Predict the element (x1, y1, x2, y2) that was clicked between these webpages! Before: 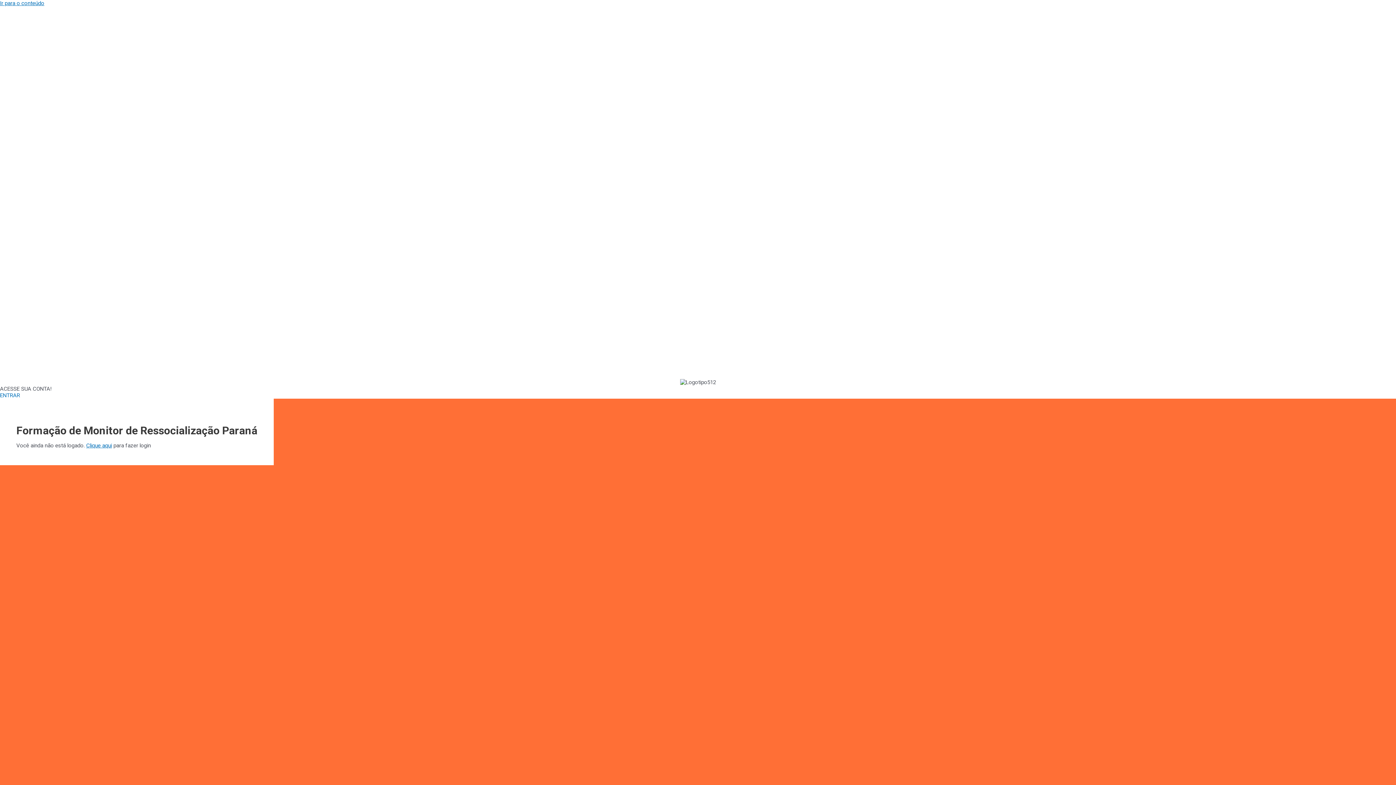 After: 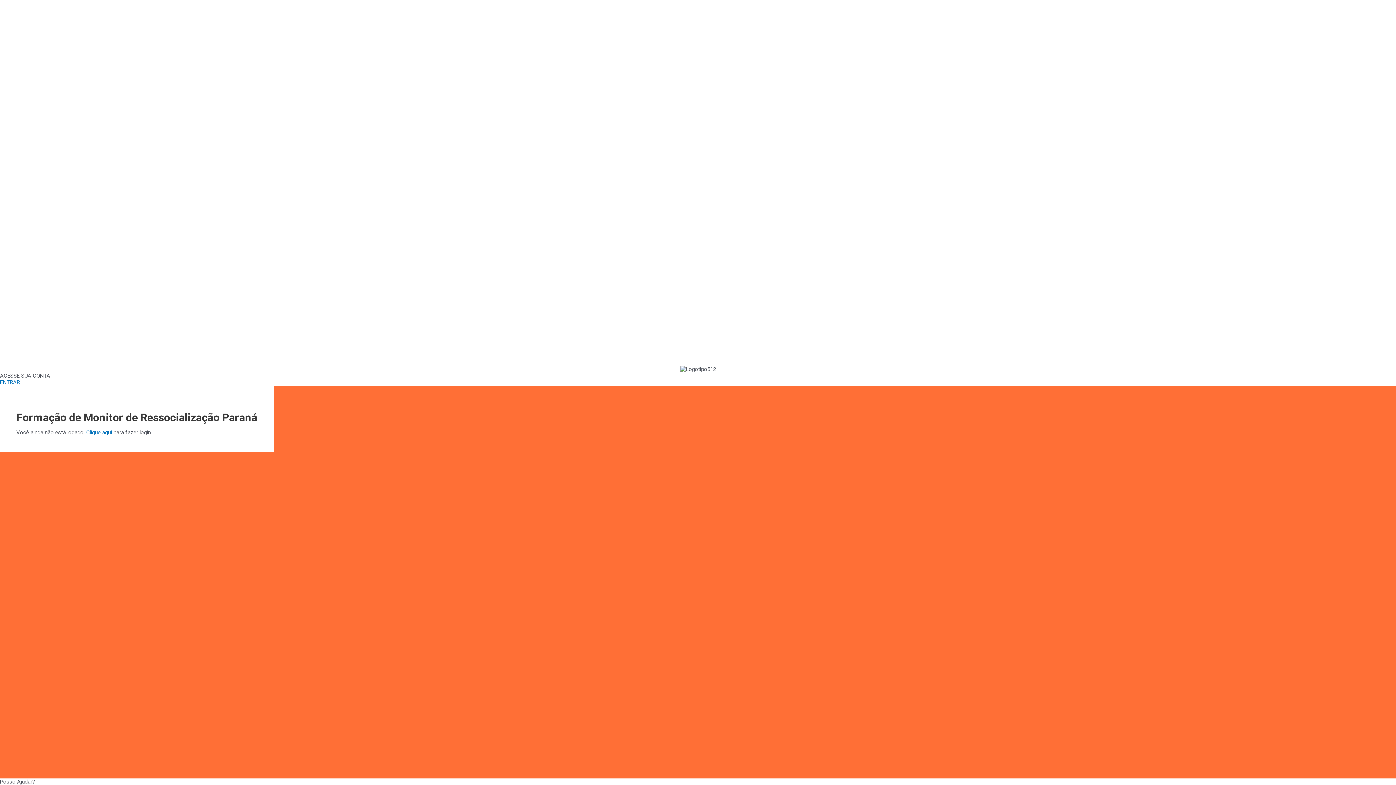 Action: label: Ir para o conteúdo bbox: (0, 0, 44, 6)